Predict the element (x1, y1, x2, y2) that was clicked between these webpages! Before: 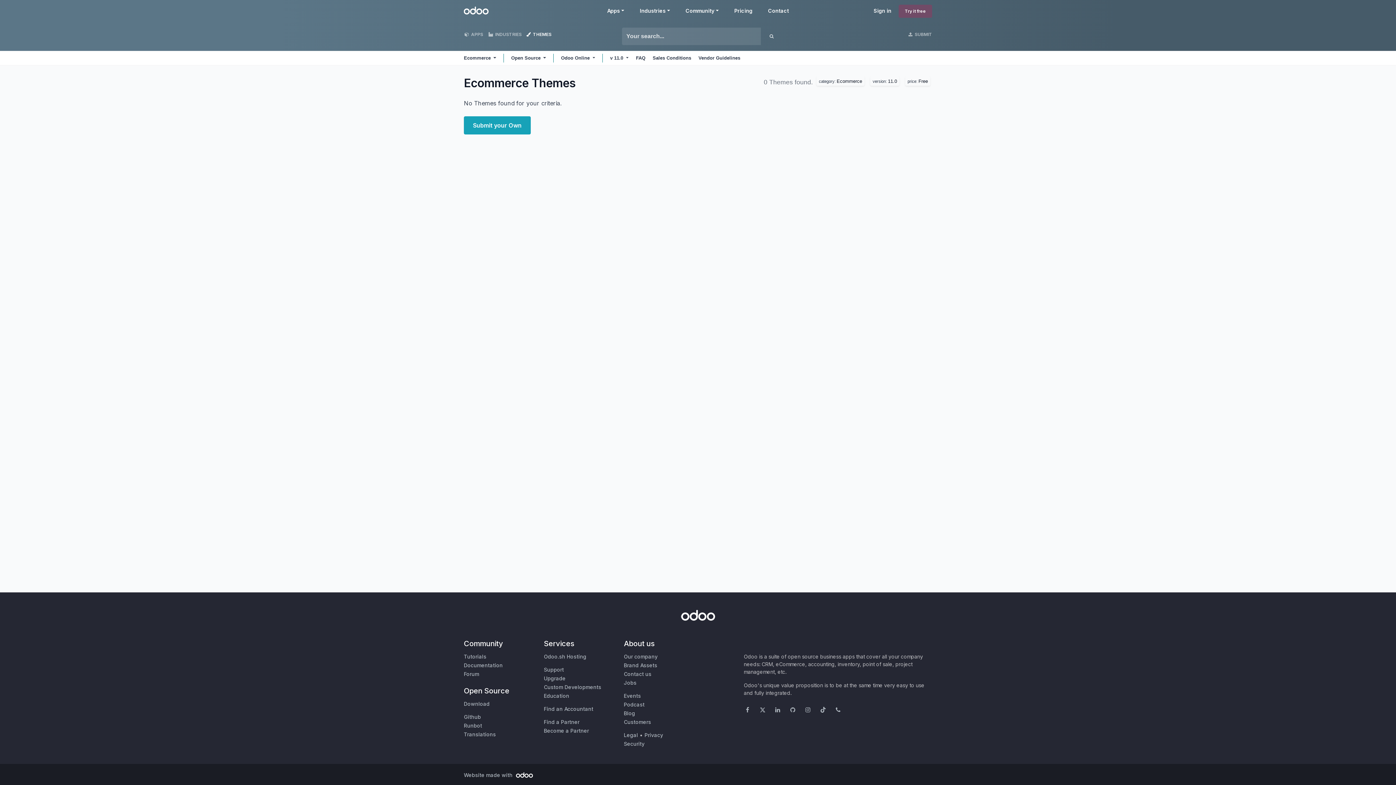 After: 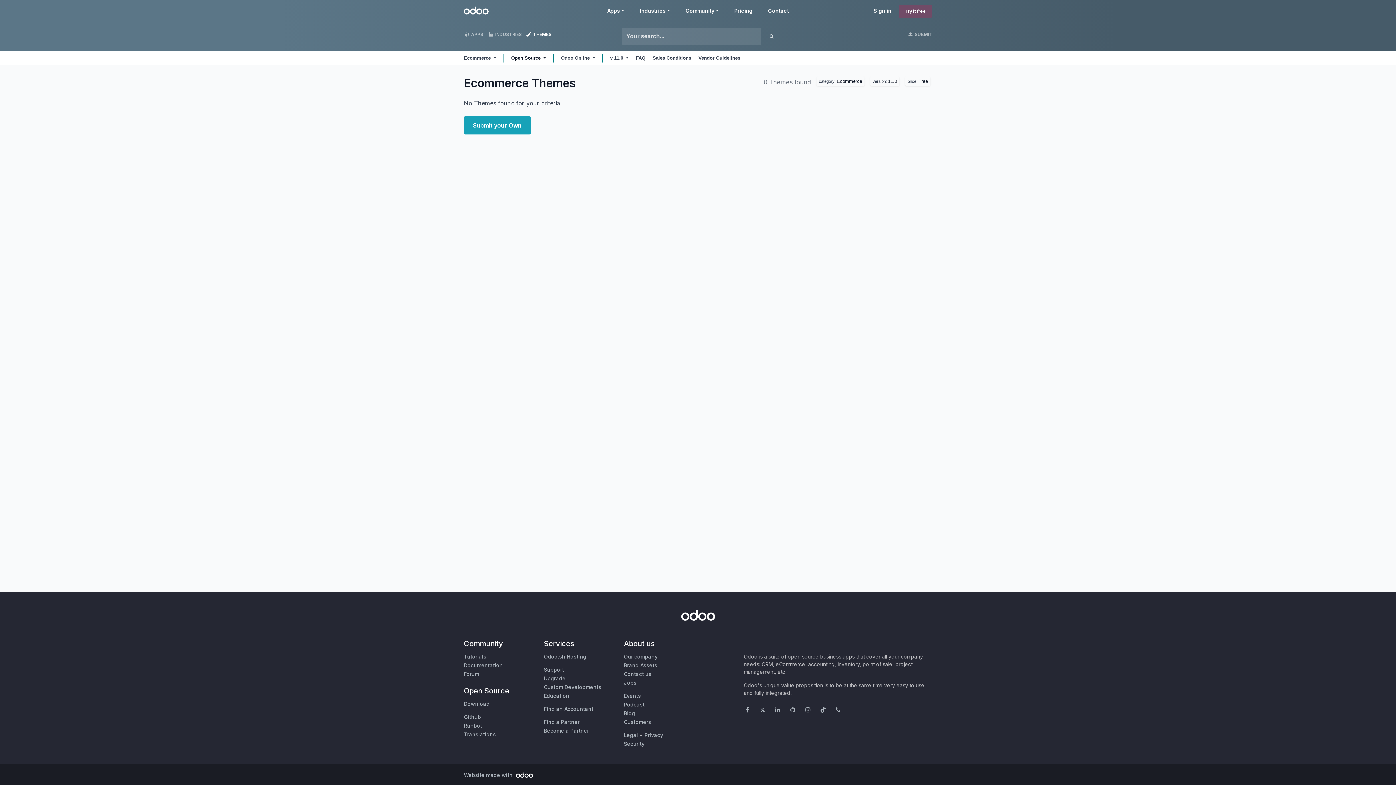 Action: bbox: (511, 51, 546, 65) label: Open Source 